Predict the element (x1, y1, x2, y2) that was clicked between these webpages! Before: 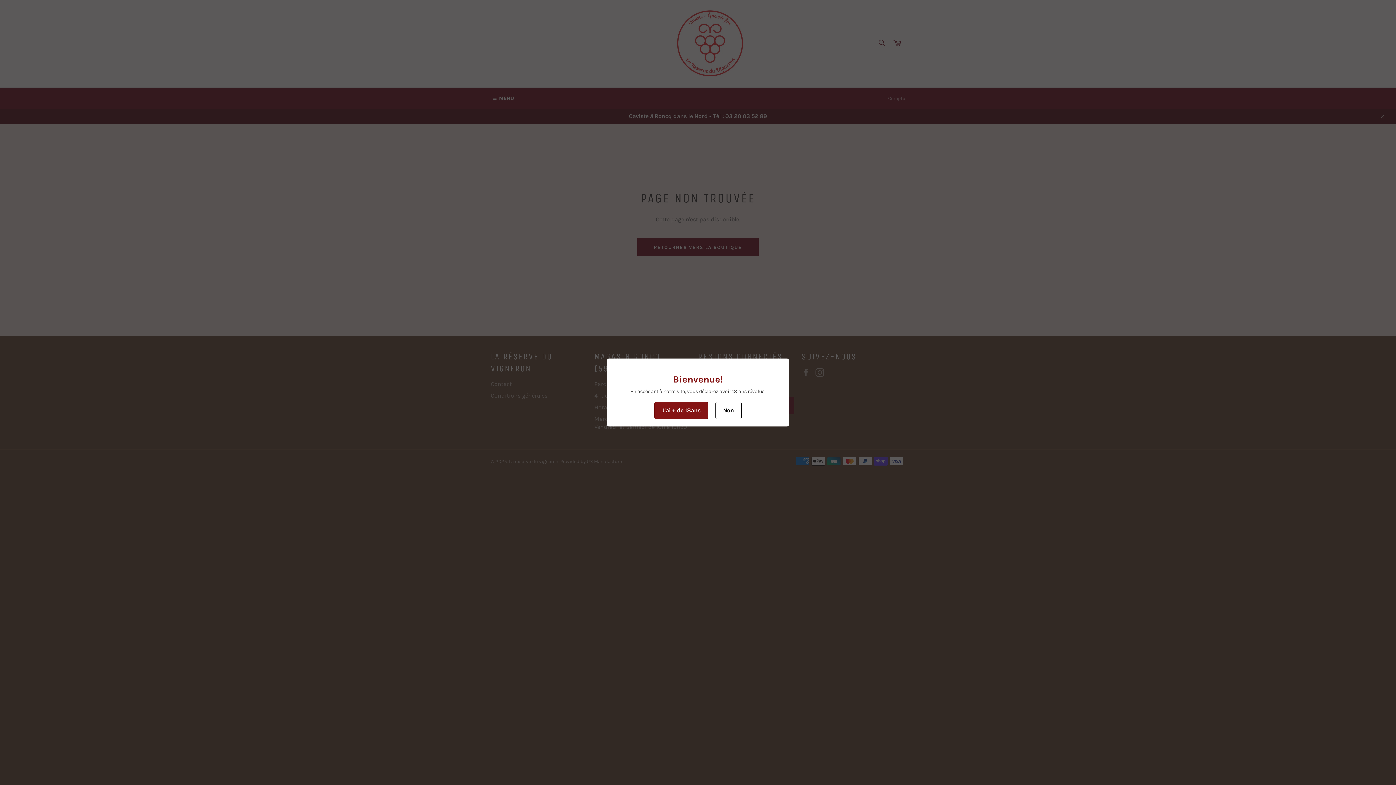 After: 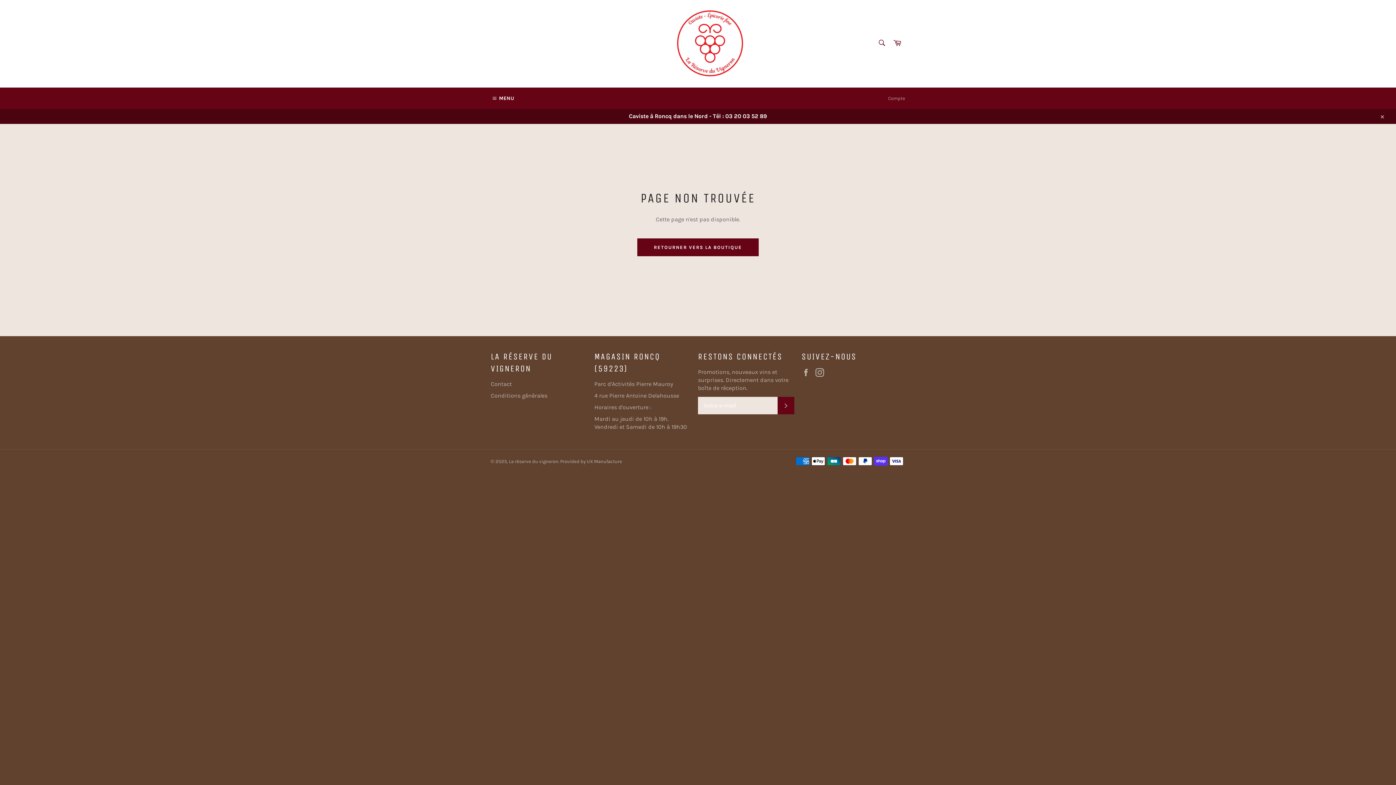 Action: label: J'ai + de 18ans bbox: (654, 402, 708, 419)